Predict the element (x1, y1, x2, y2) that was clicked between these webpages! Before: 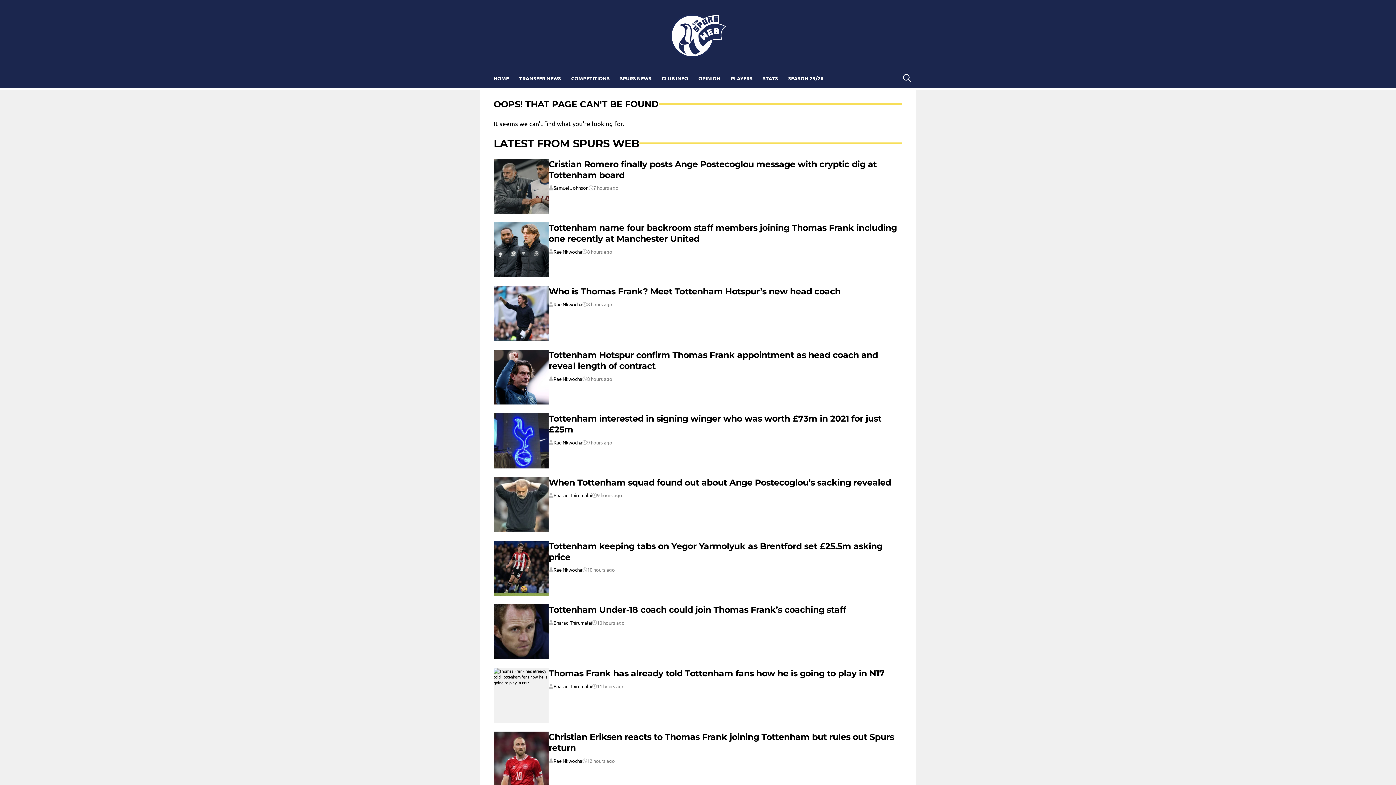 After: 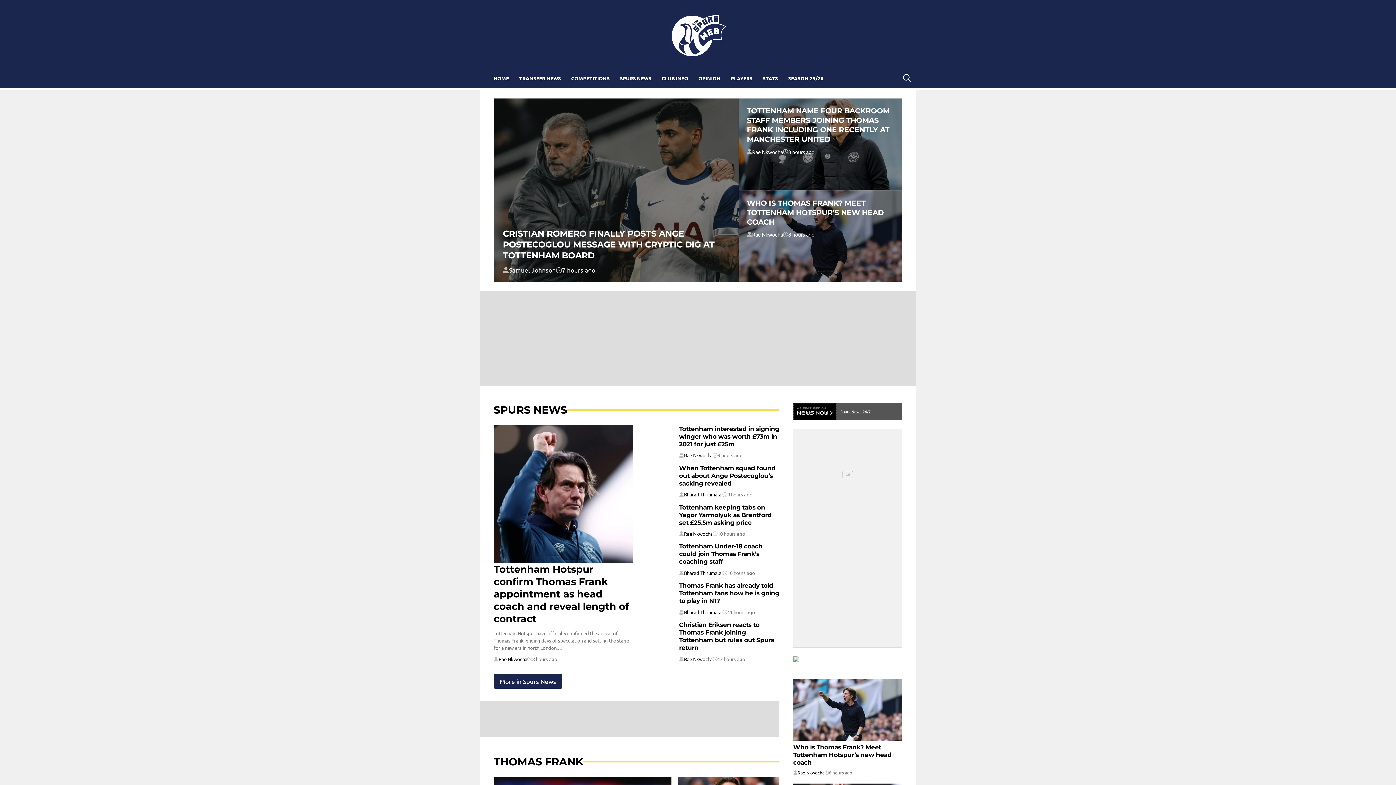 Action: bbox: (670, 14, 725, 57)